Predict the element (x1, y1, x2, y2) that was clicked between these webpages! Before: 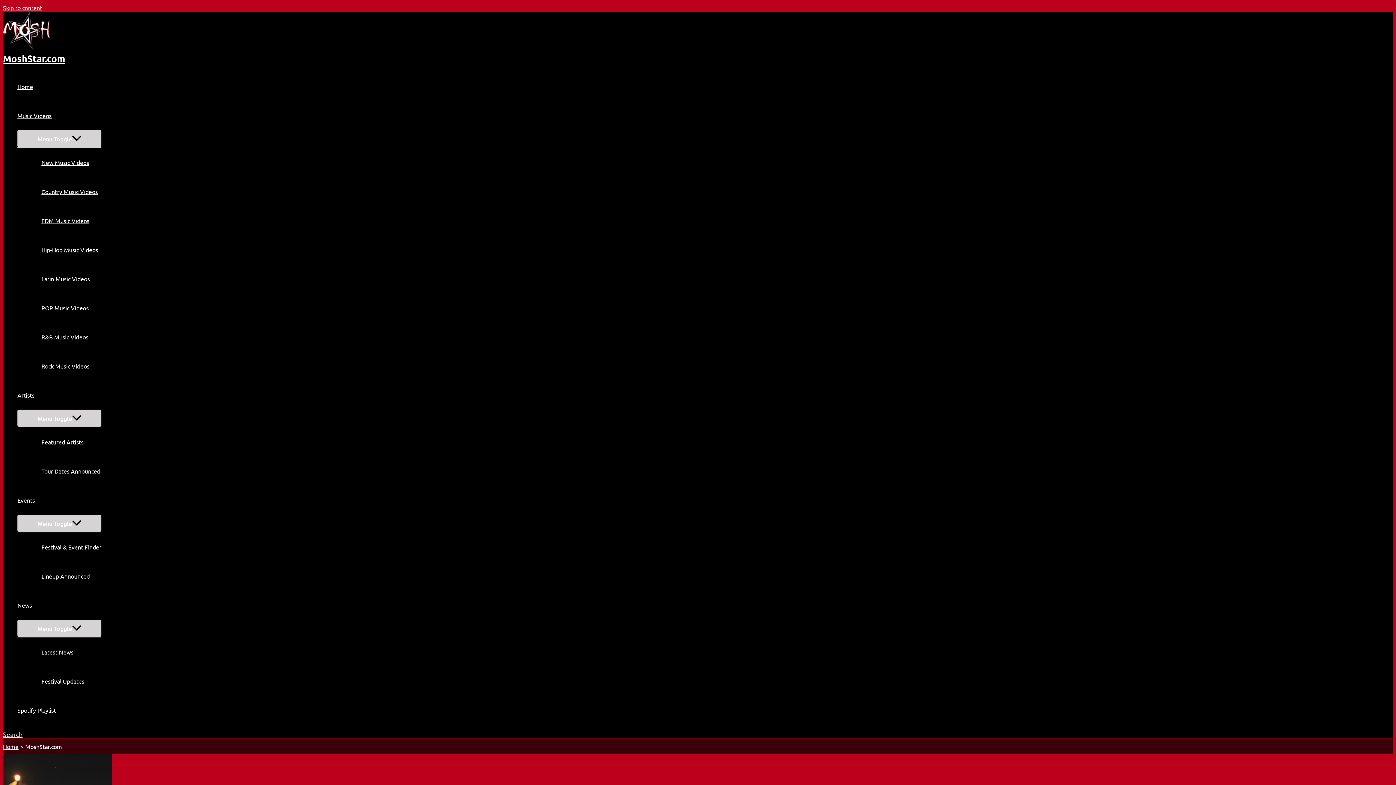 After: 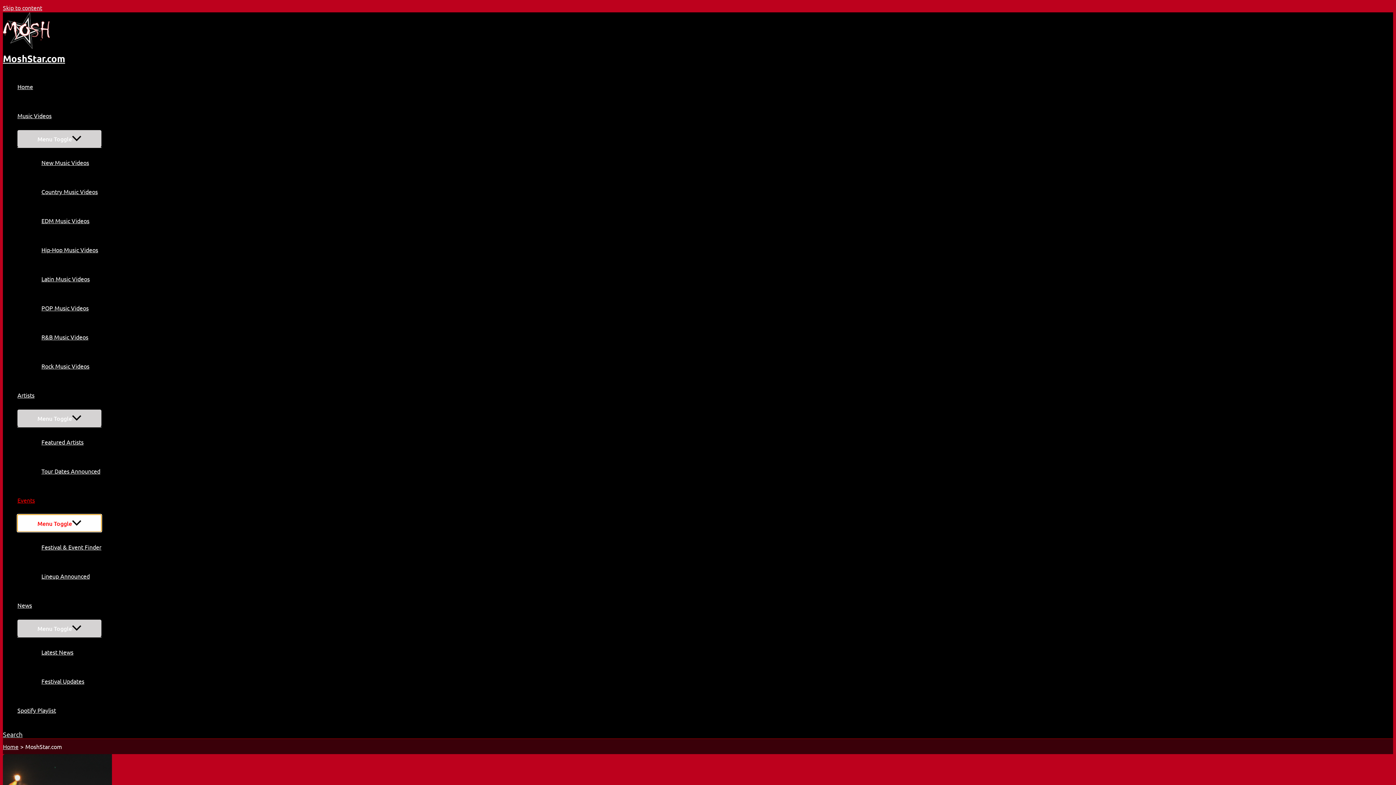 Action: bbox: (17, 514, 101, 532) label: Menu Toggle